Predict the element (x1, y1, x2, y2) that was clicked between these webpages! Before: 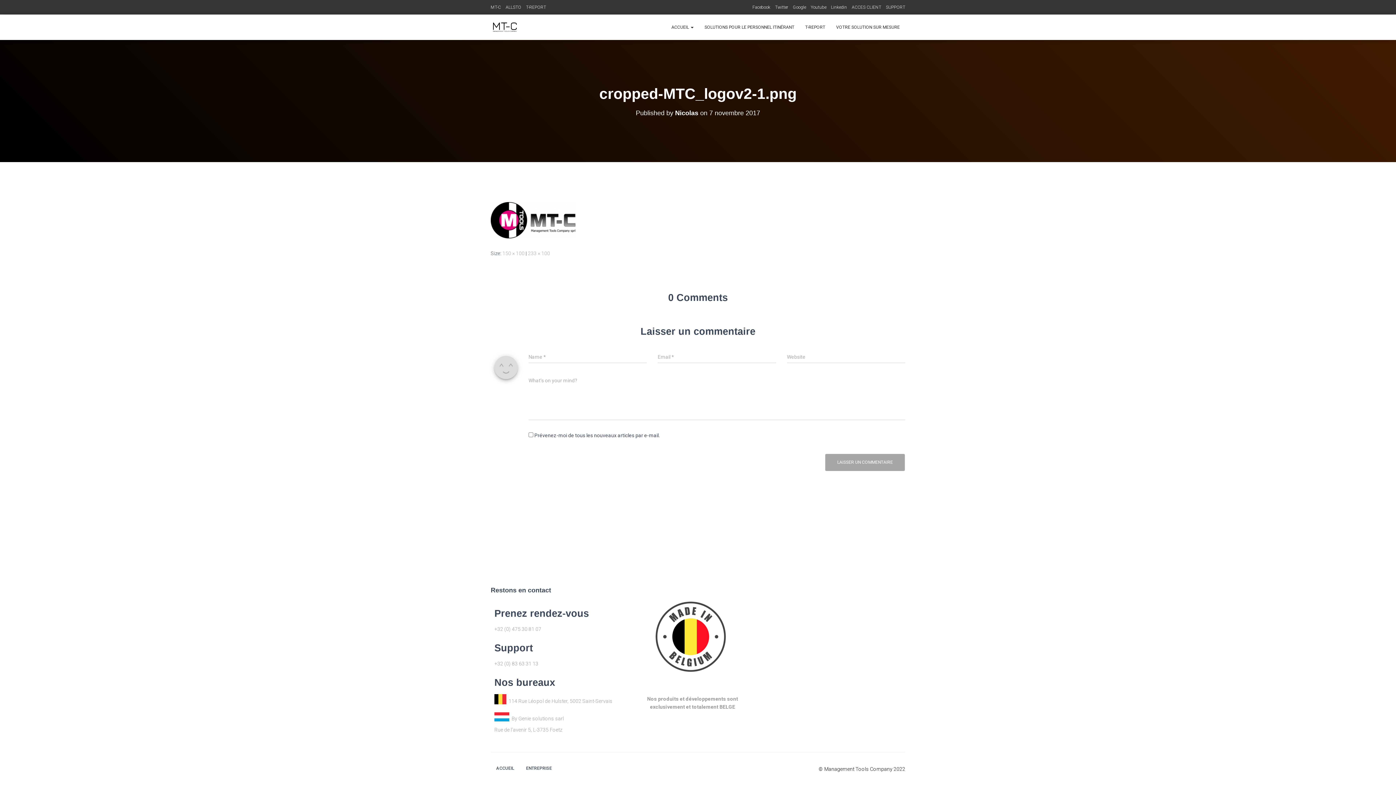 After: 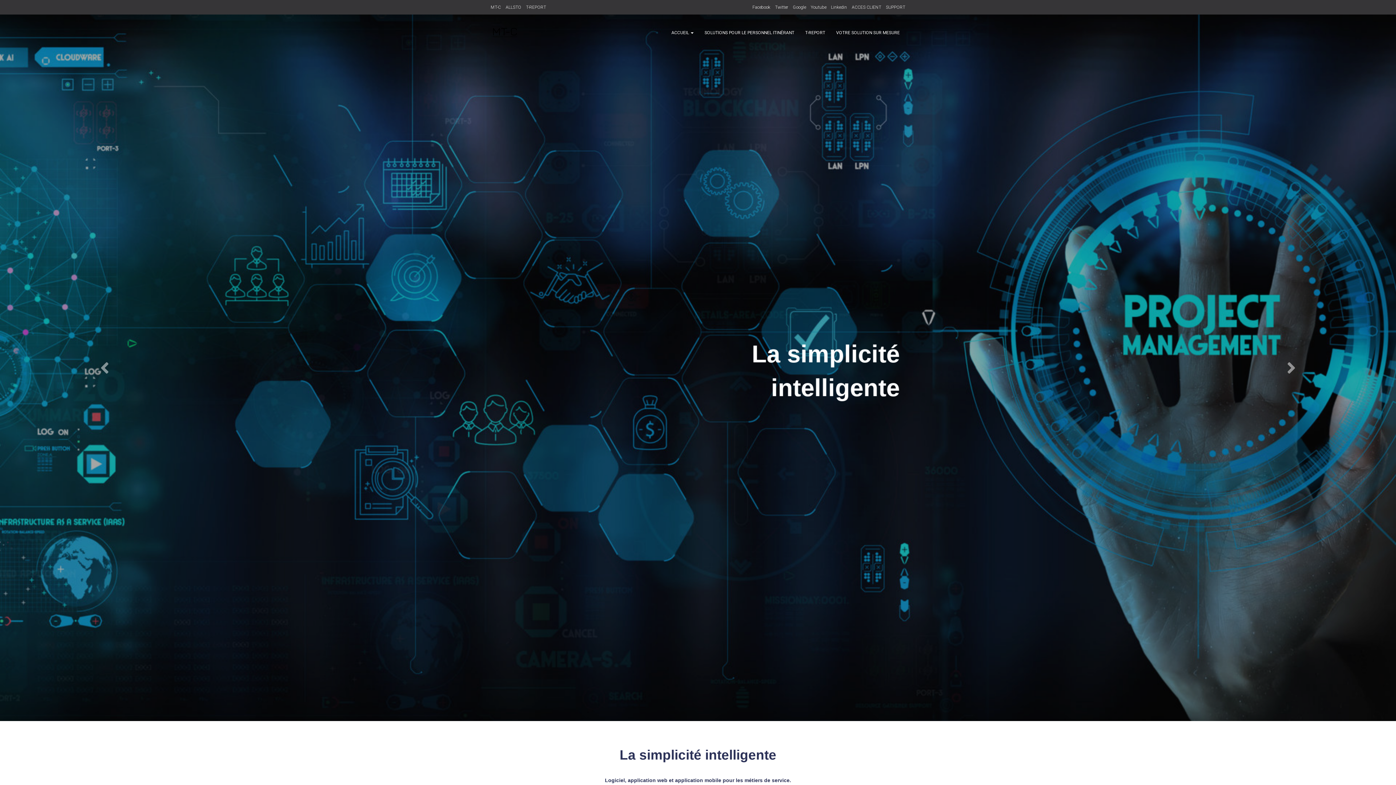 Action: label: ACCUEIL  bbox: (666, 18, 699, 36)